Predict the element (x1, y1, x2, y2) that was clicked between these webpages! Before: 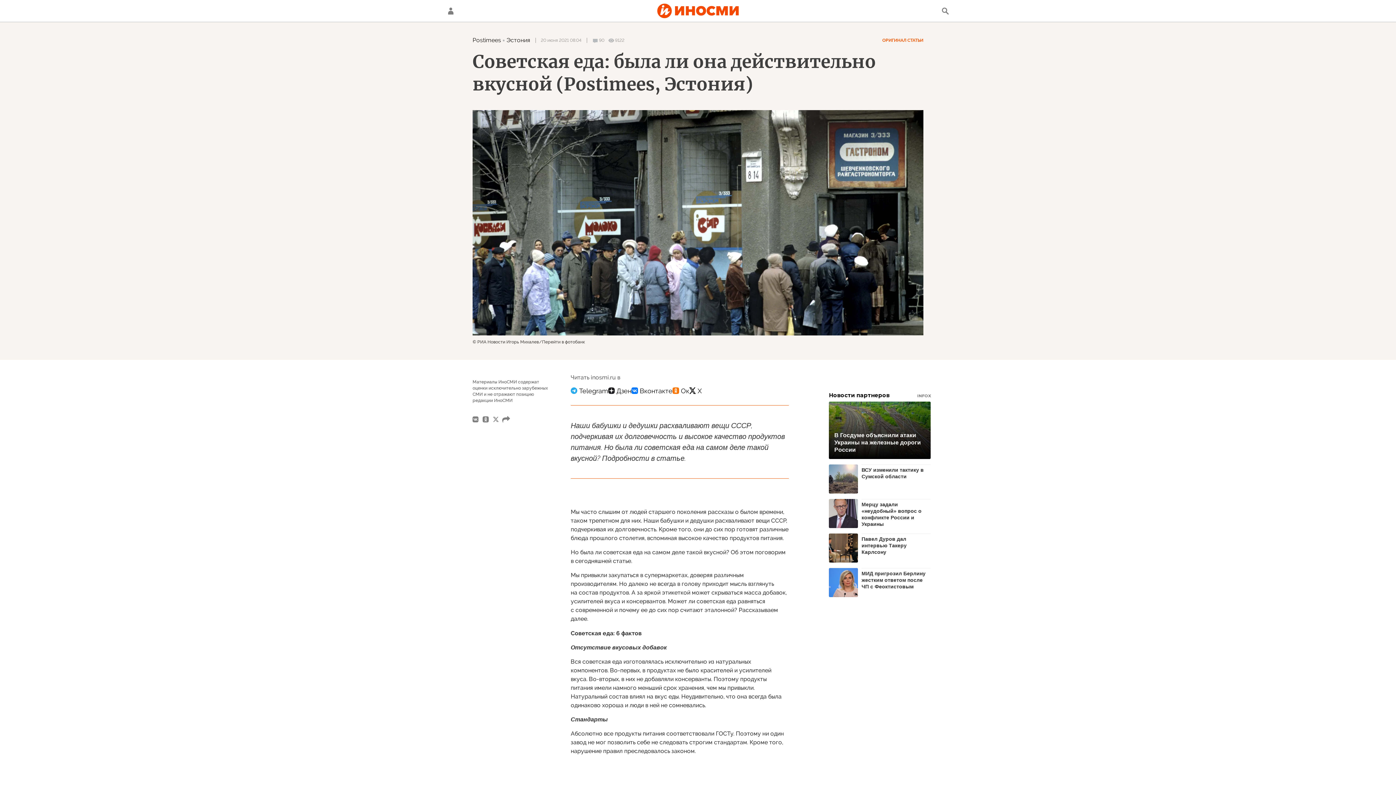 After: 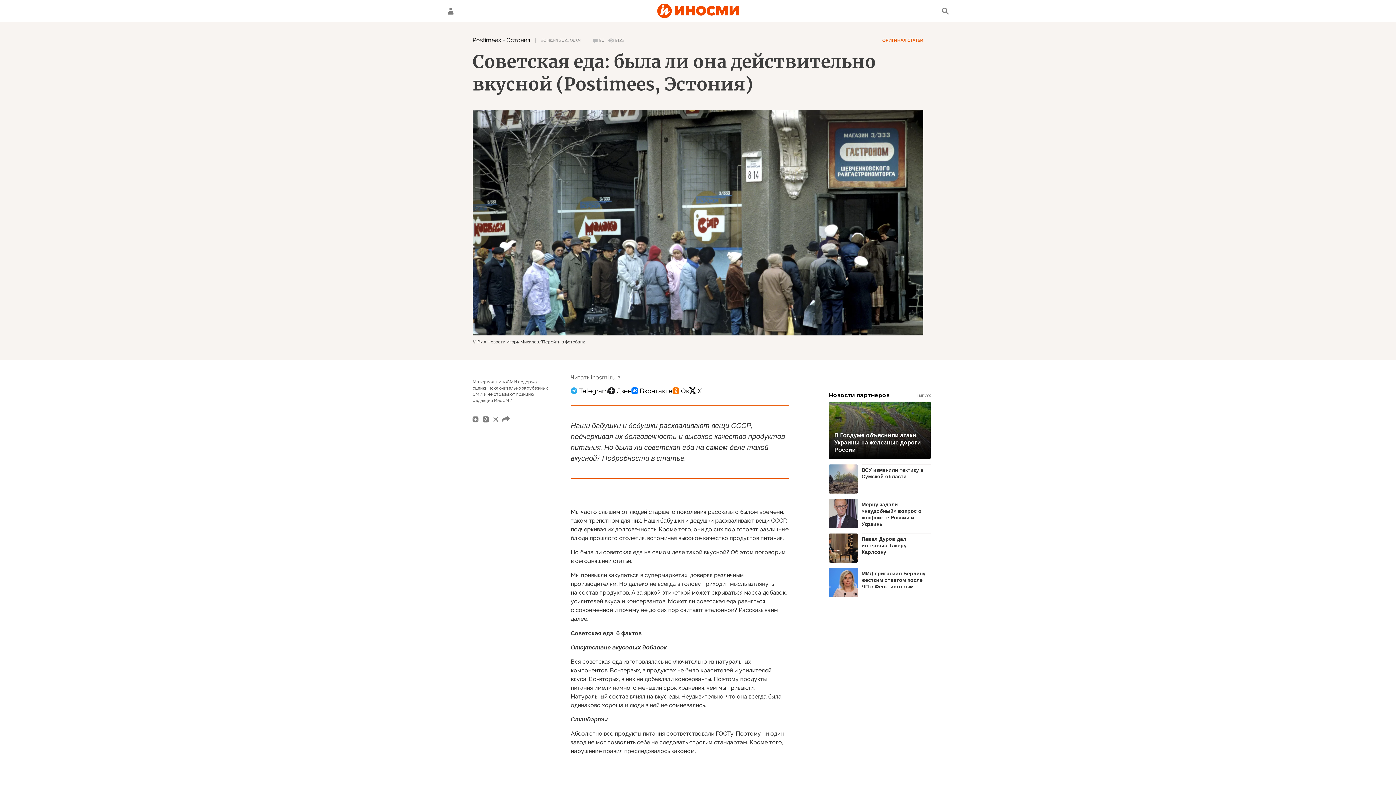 Action: bbox: (631, 383, 672, 398)